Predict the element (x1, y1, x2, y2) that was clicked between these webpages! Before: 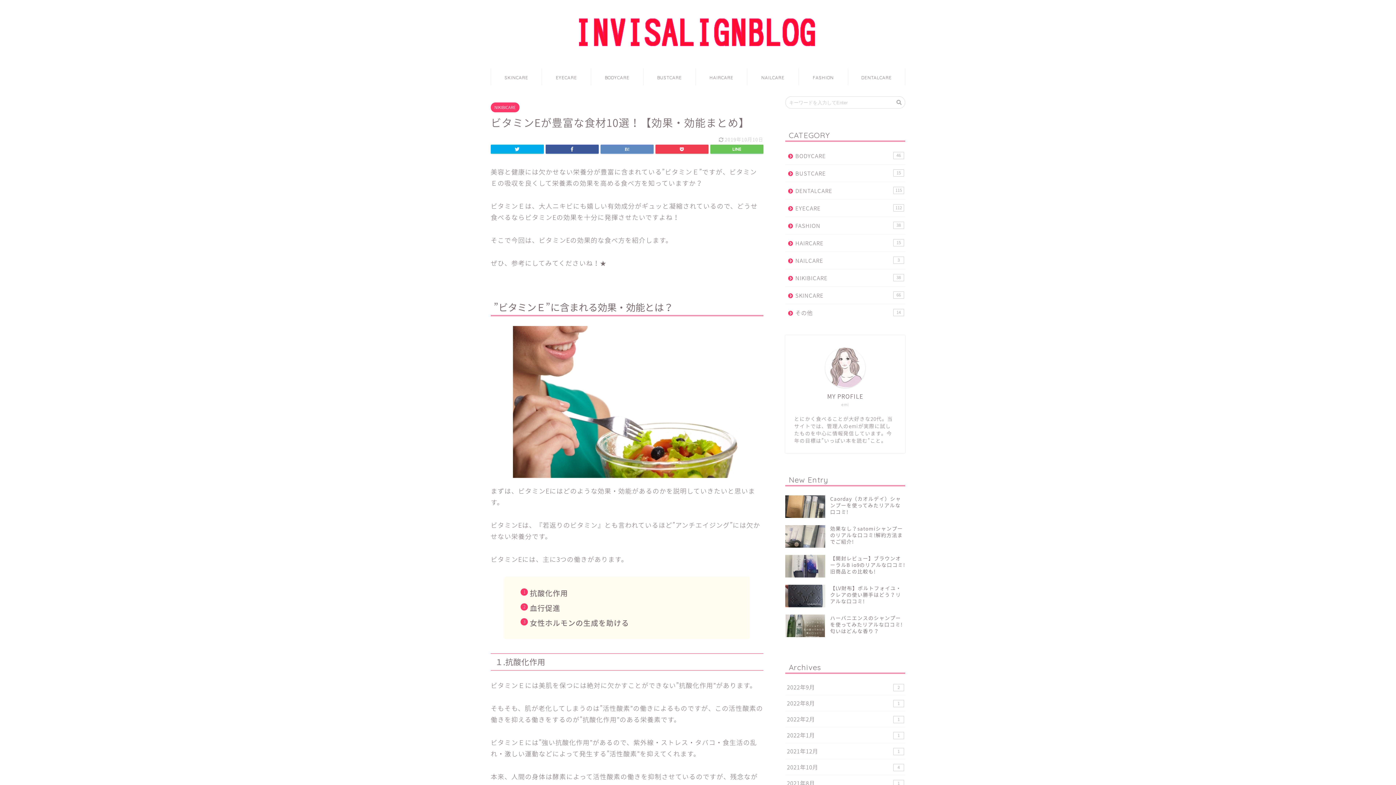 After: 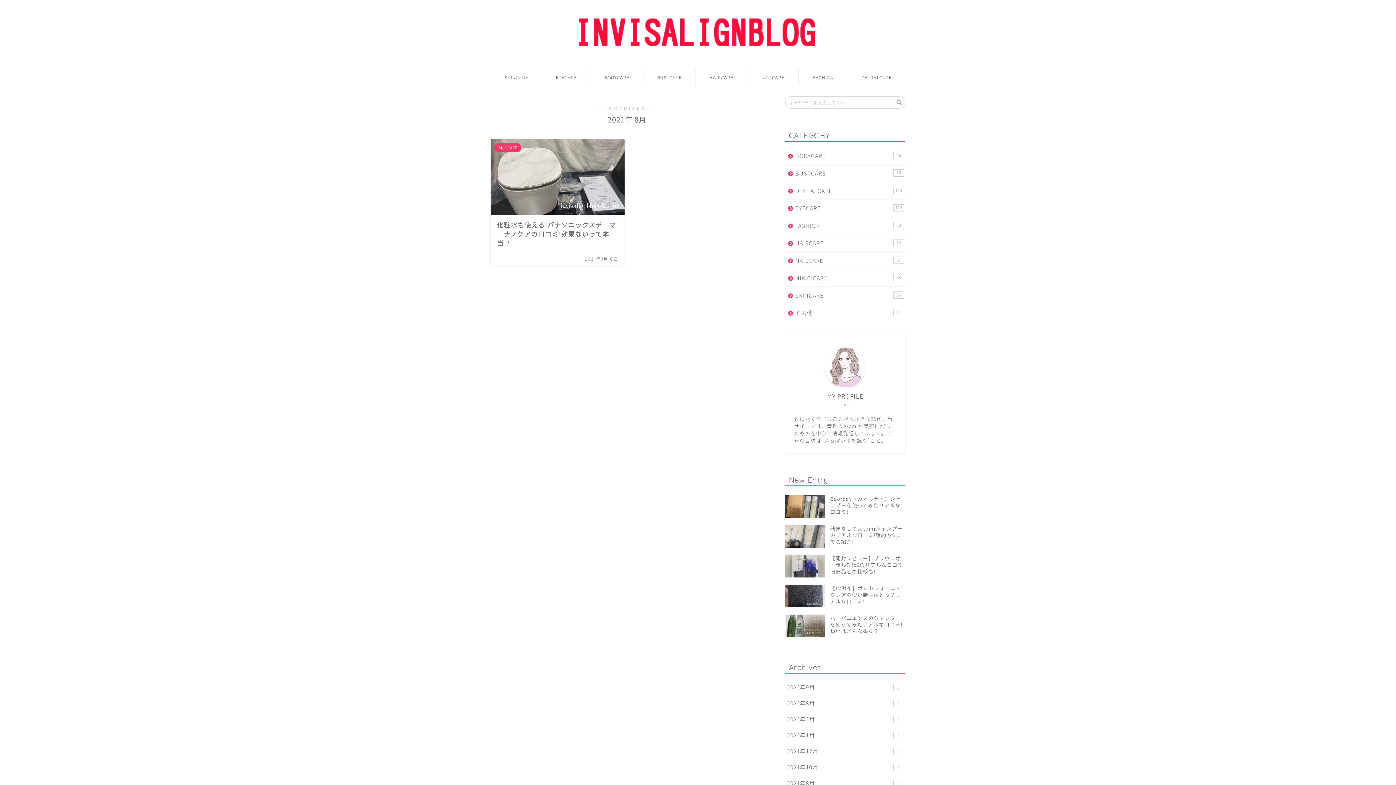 Action: bbox: (785, 775, 905, 791) label: 2021年8月
1